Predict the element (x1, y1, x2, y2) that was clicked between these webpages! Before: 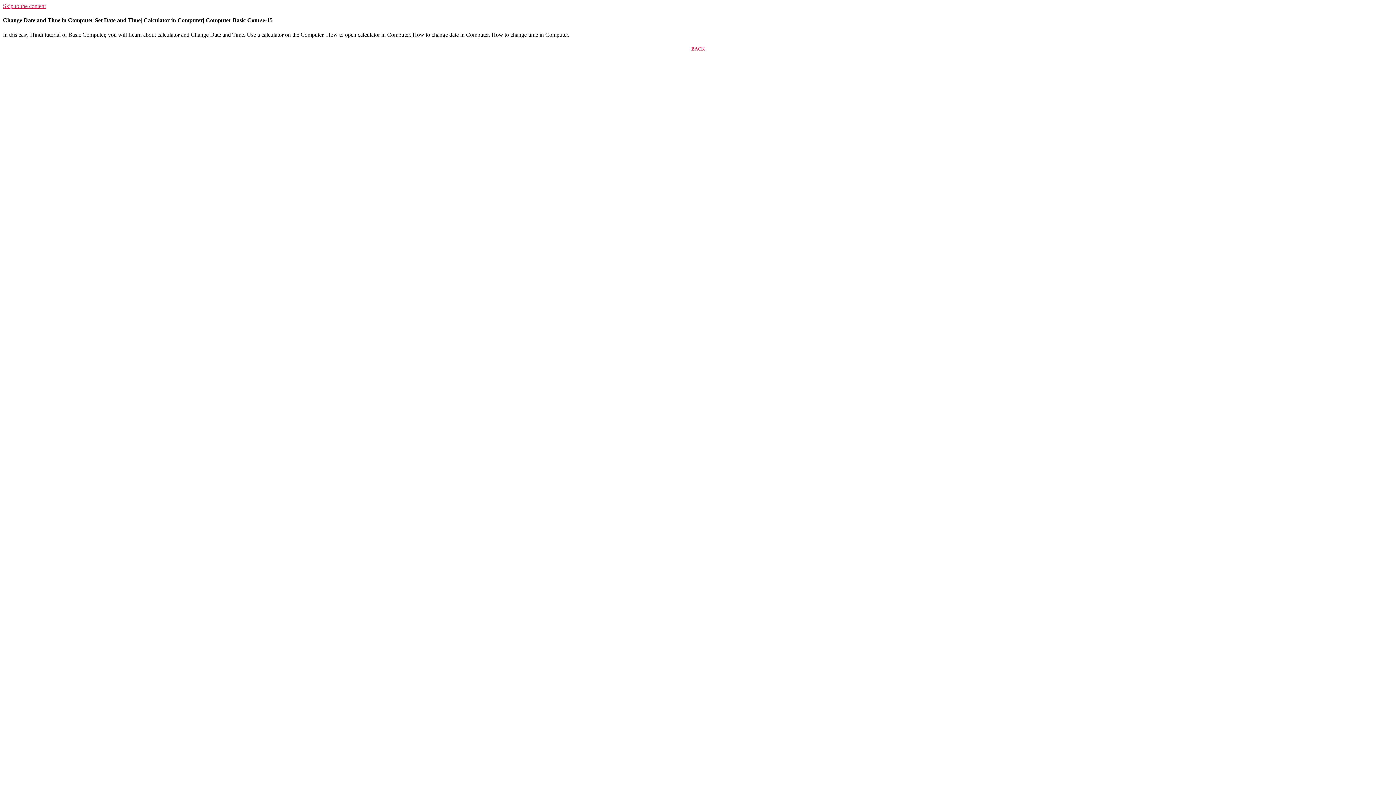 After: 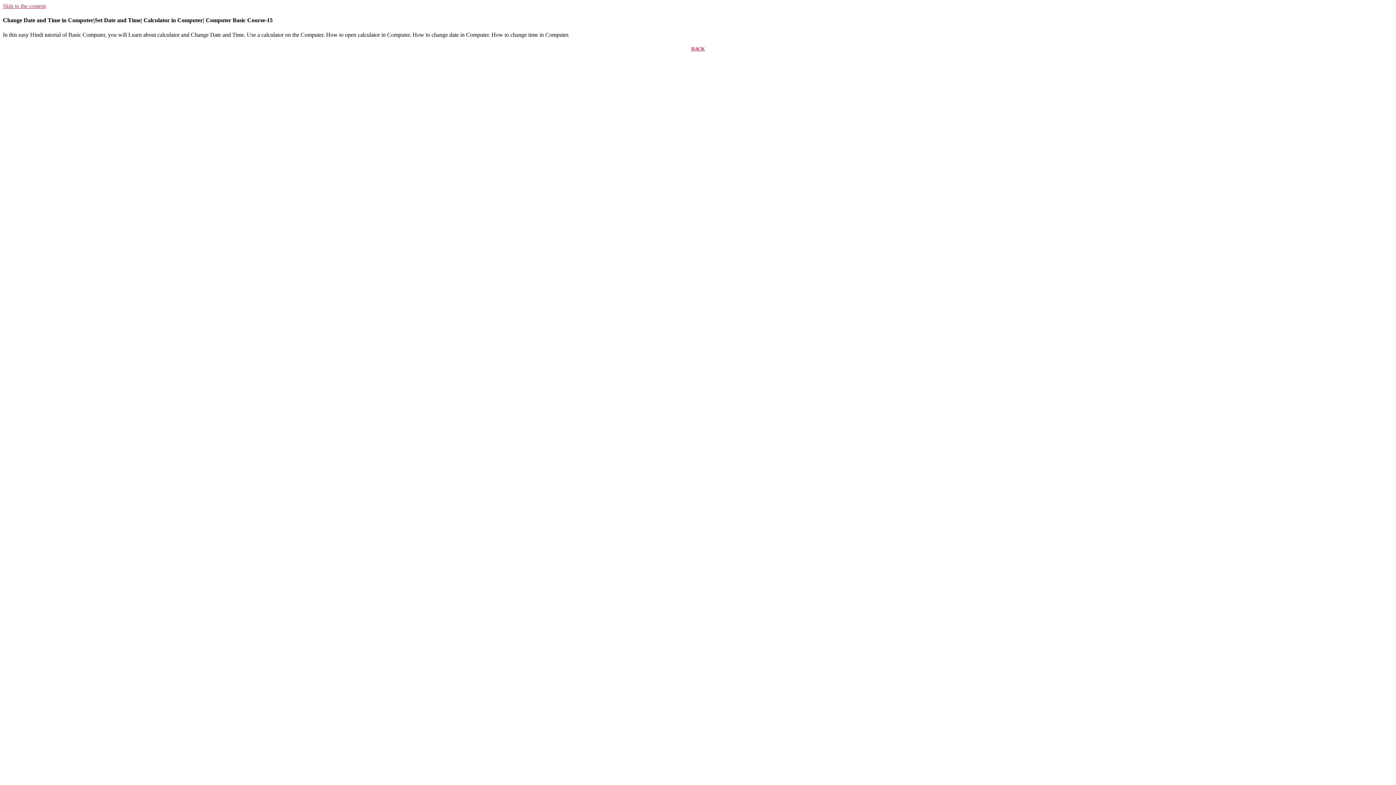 Action: label: Skip to the content bbox: (2, 2, 45, 9)